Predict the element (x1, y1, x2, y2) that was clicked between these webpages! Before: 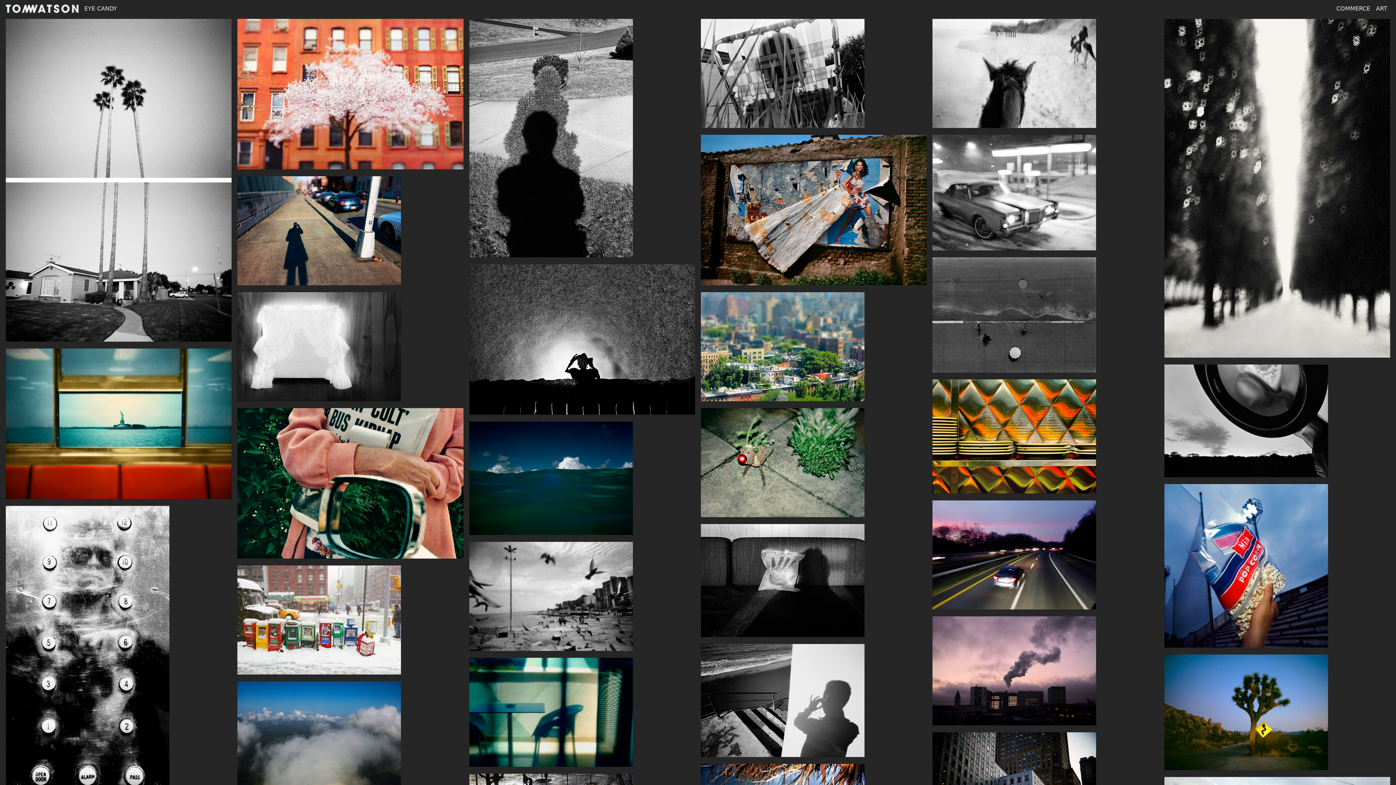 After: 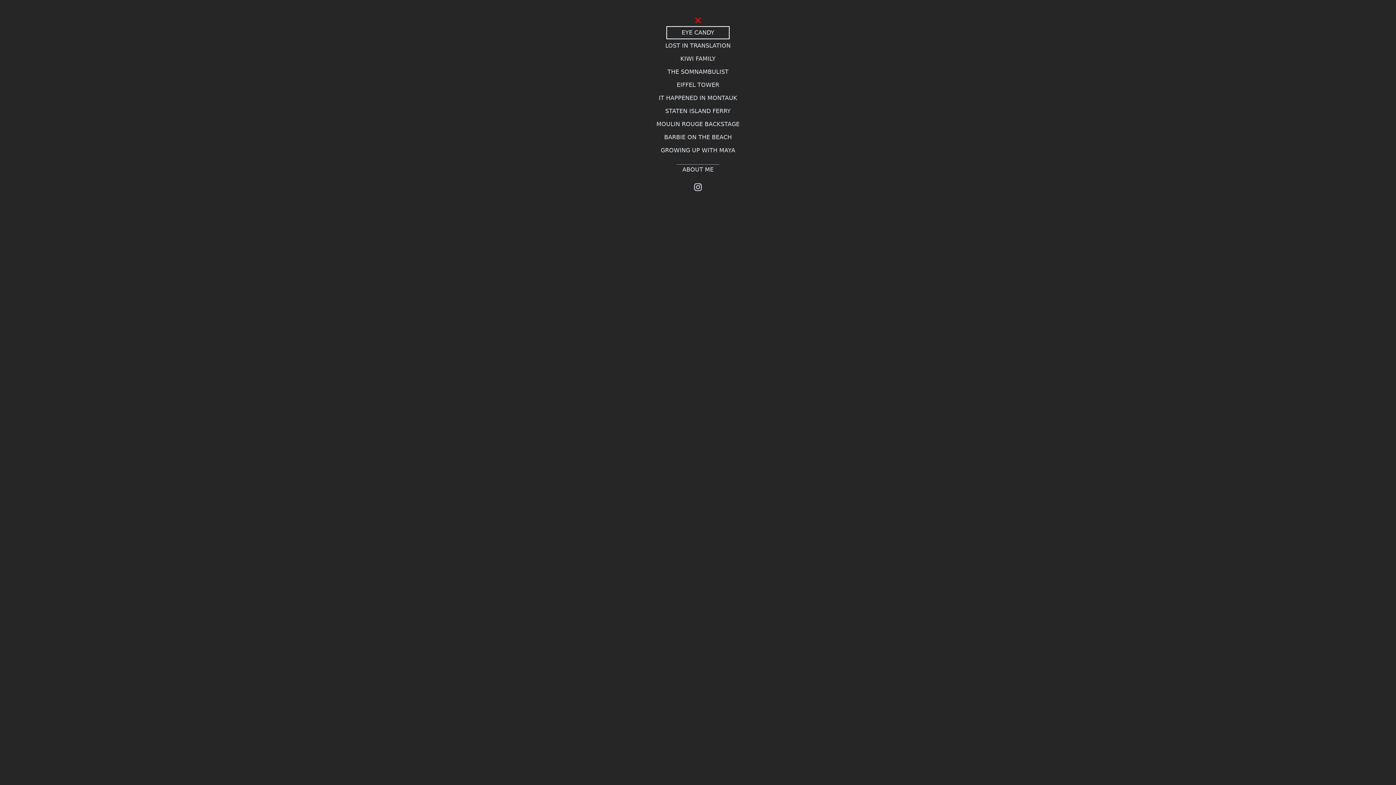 Action: bbox: (1373, 4, 1390, 13) label: ART